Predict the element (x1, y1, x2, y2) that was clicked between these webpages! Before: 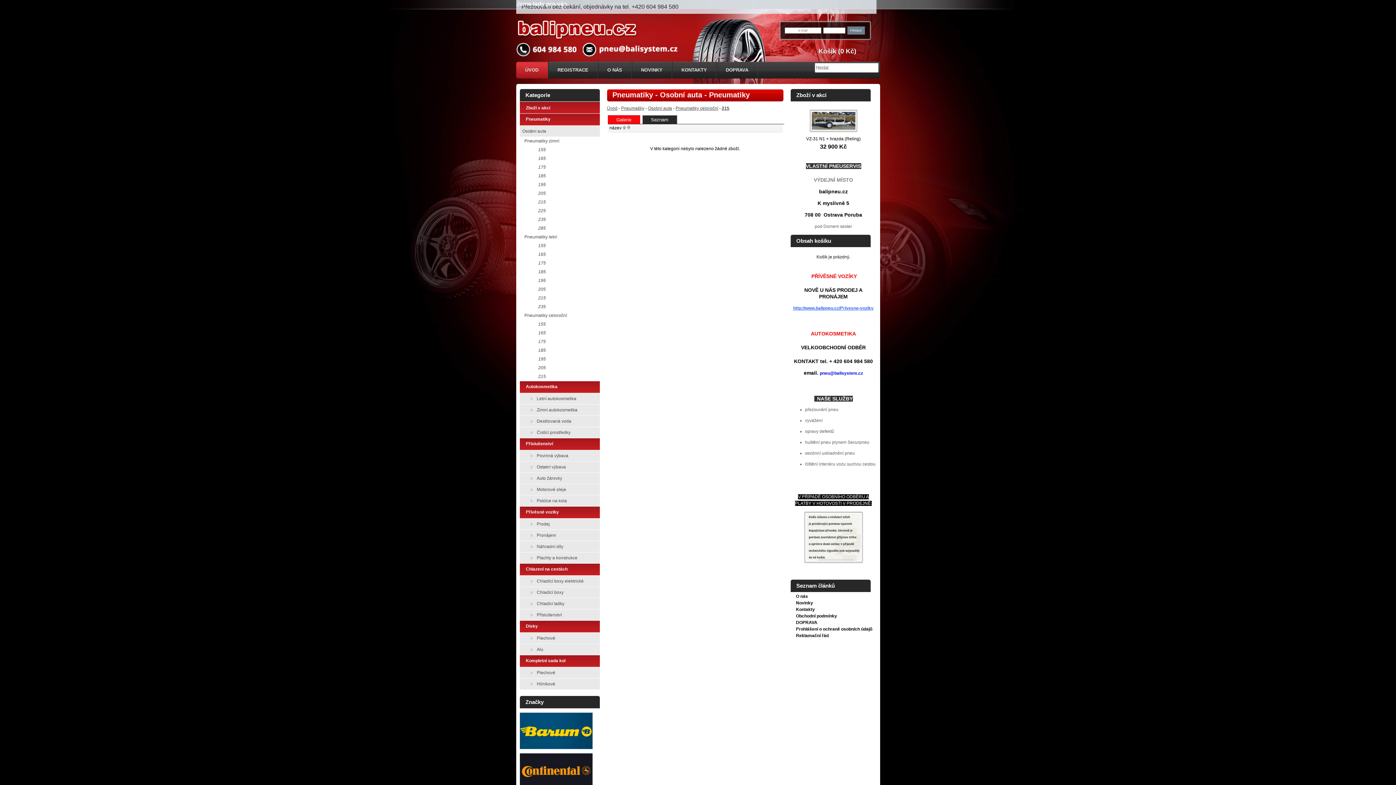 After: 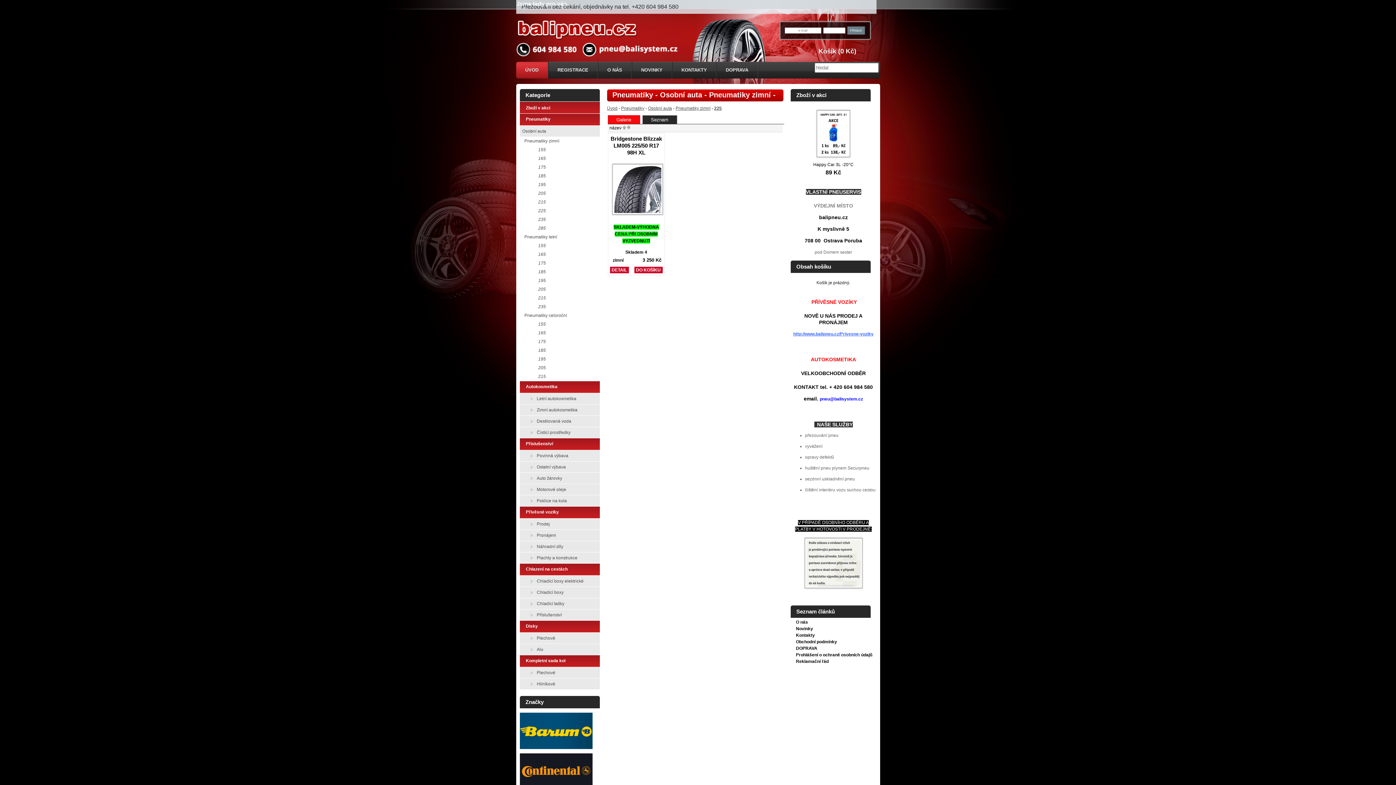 Action: label: 225 bbox: (538, 208, 546, 213)